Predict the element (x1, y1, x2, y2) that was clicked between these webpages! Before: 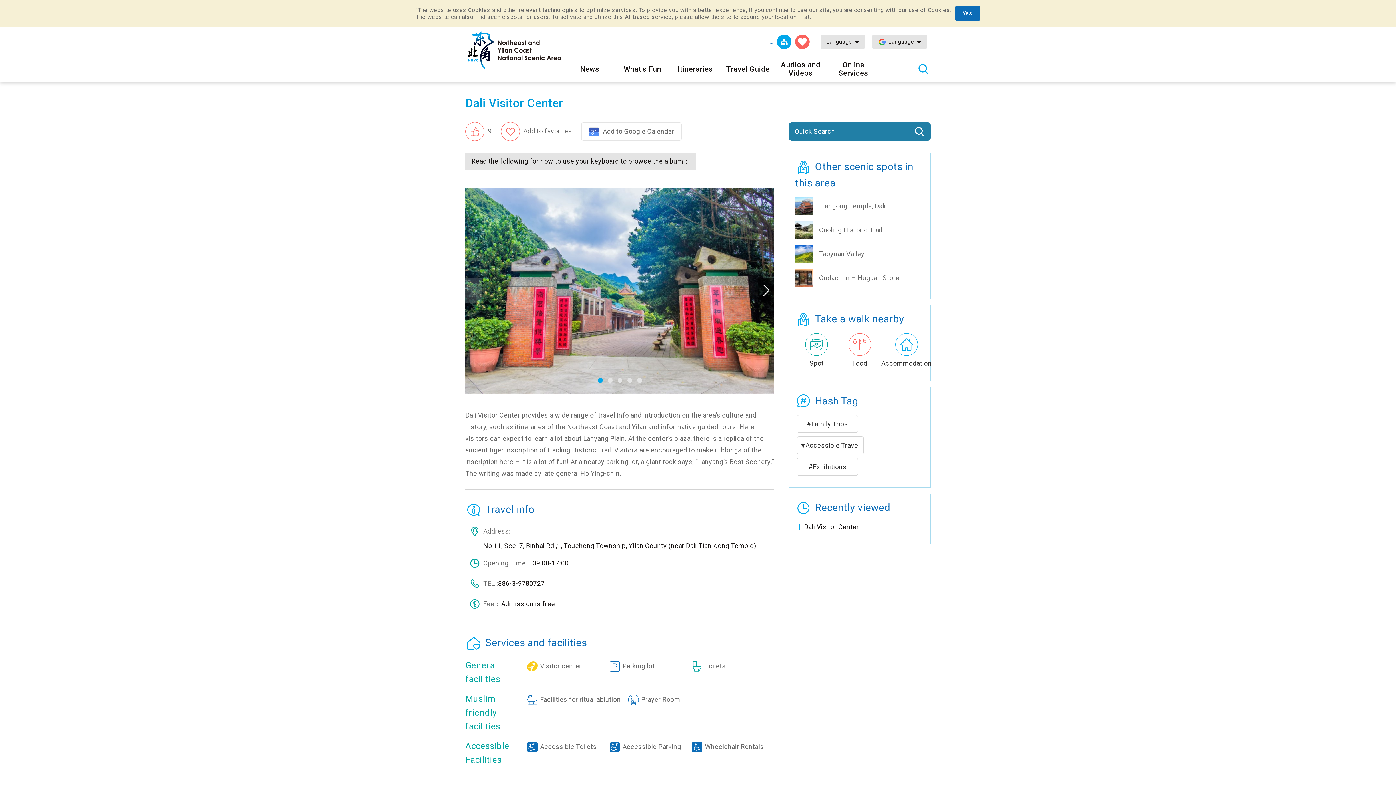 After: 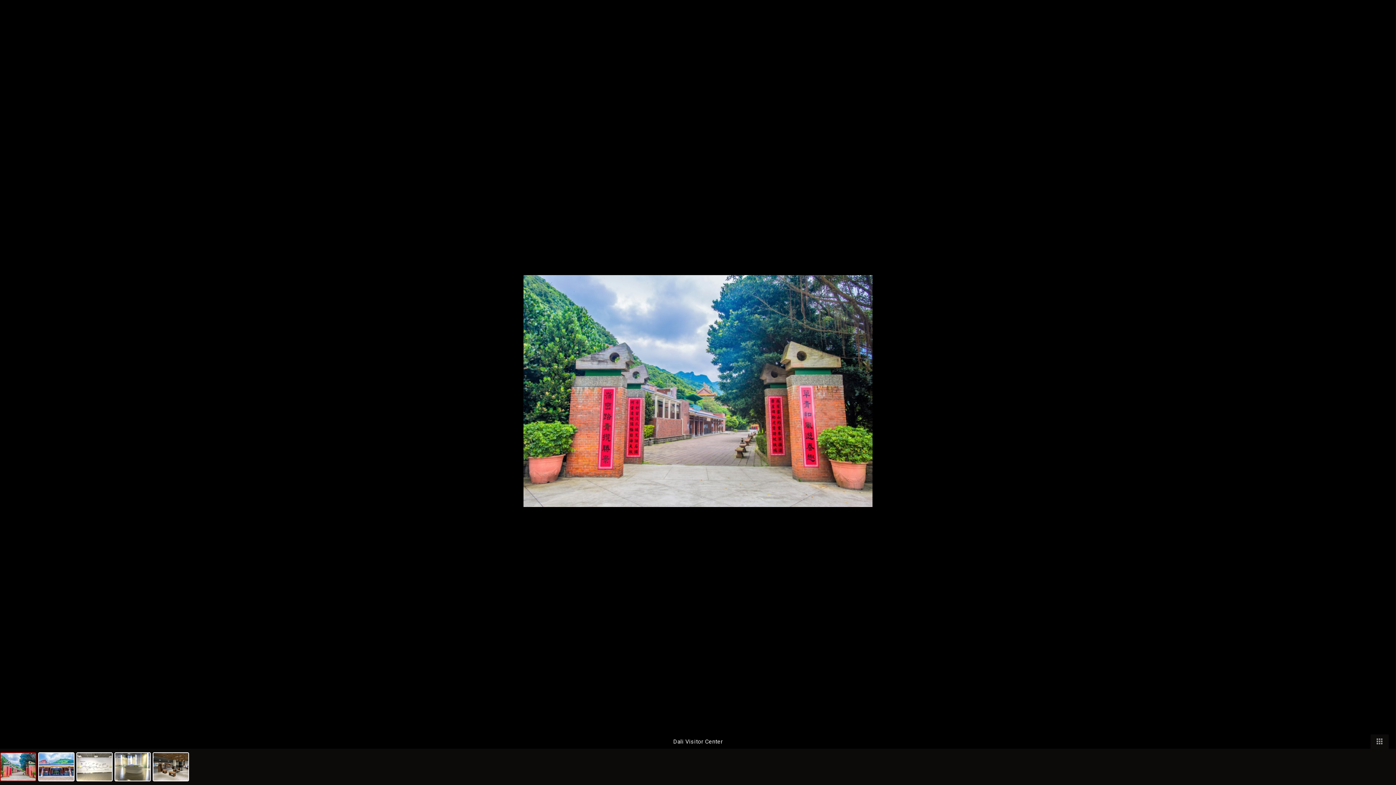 Action: bbox: (465, 187, 774, 393)